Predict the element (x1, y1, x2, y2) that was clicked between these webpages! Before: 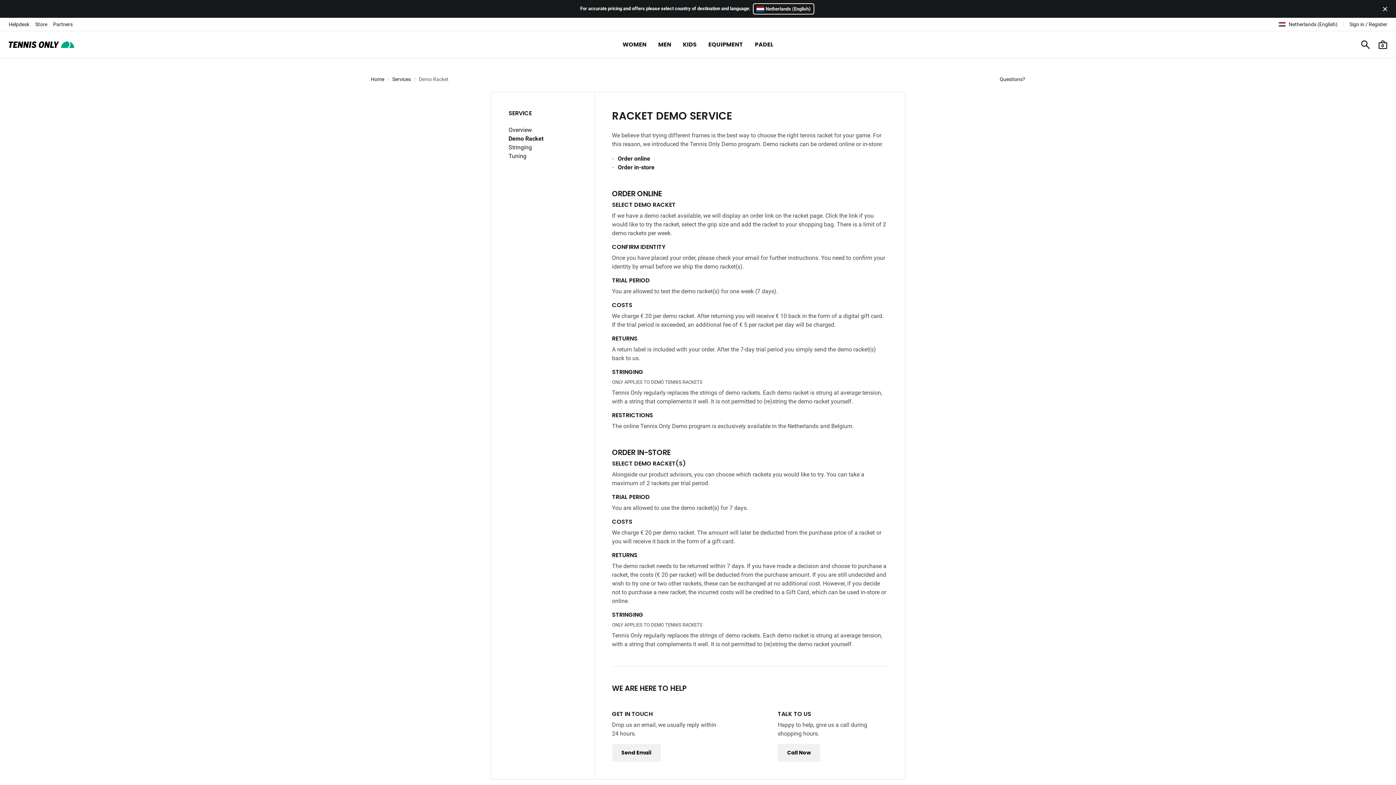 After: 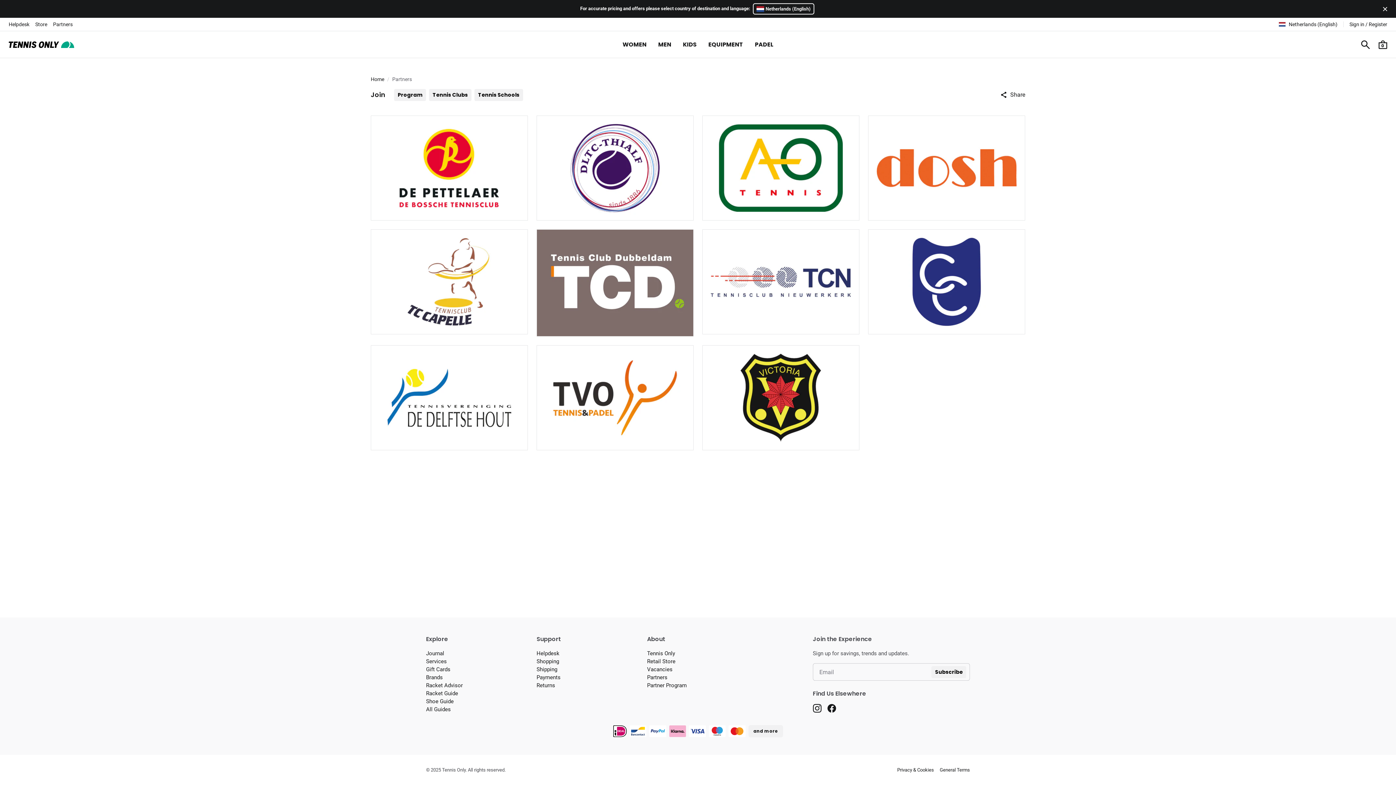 Action: bbox: (53, 20, 72, 28) label: Partners